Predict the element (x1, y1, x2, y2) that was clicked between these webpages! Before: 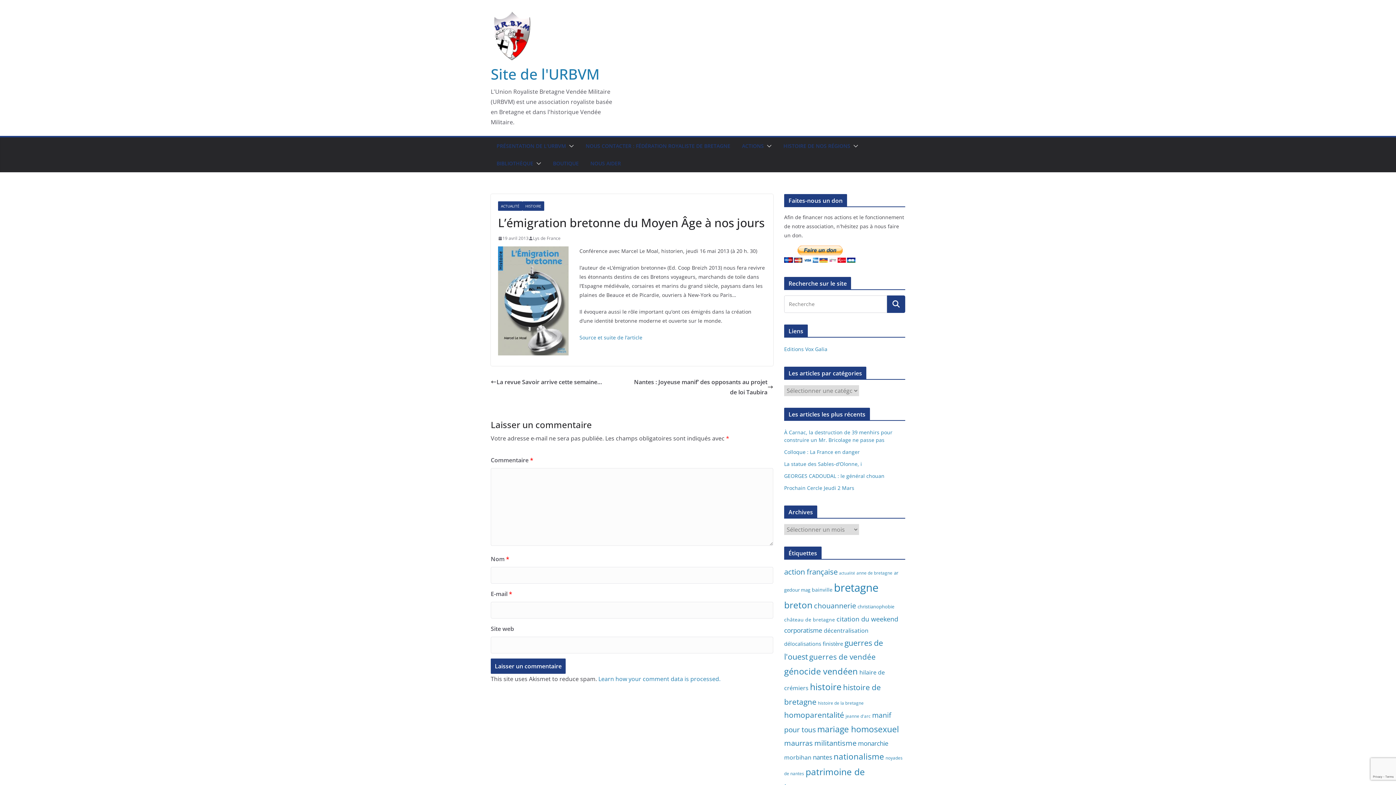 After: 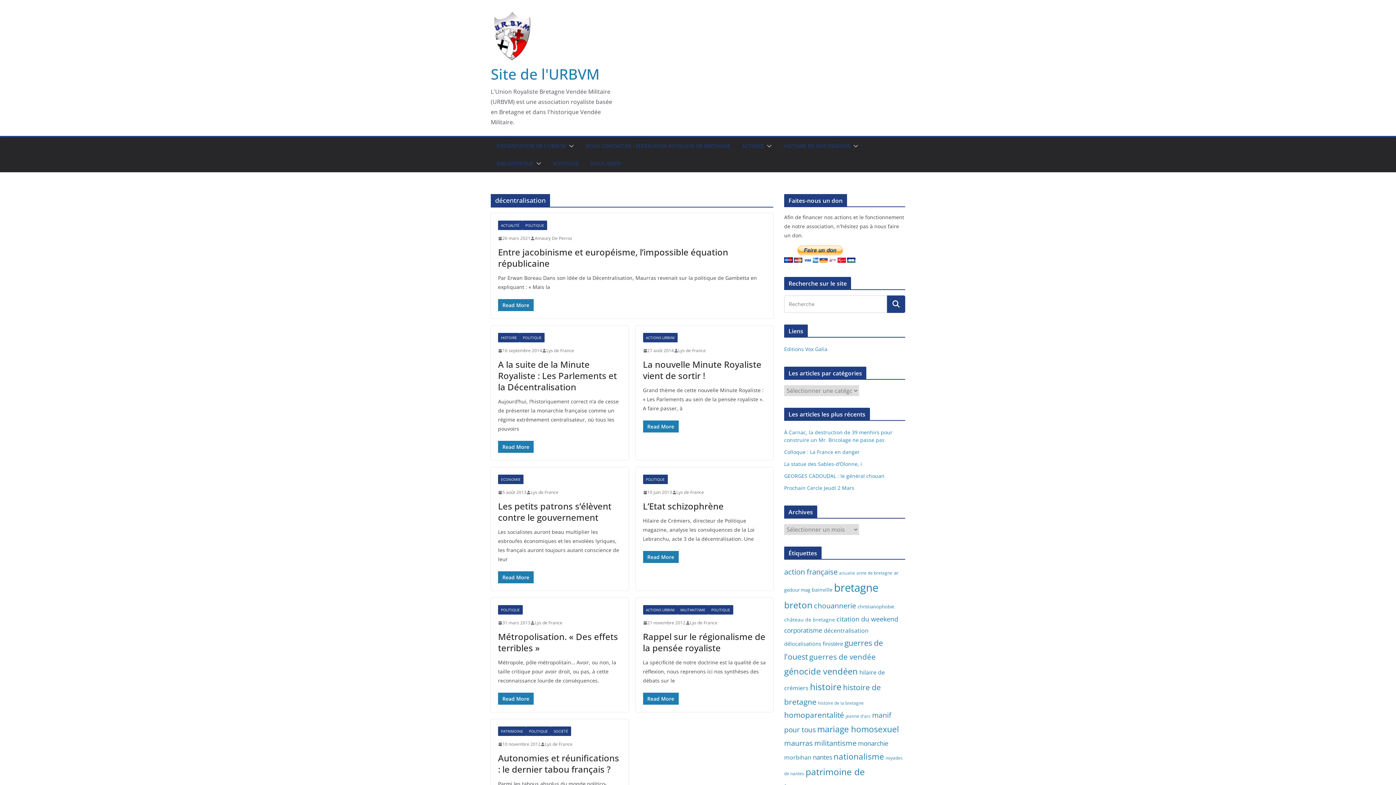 Action: bbox: (824, 626, 868, 634) label: décentralisation (12 éléments)